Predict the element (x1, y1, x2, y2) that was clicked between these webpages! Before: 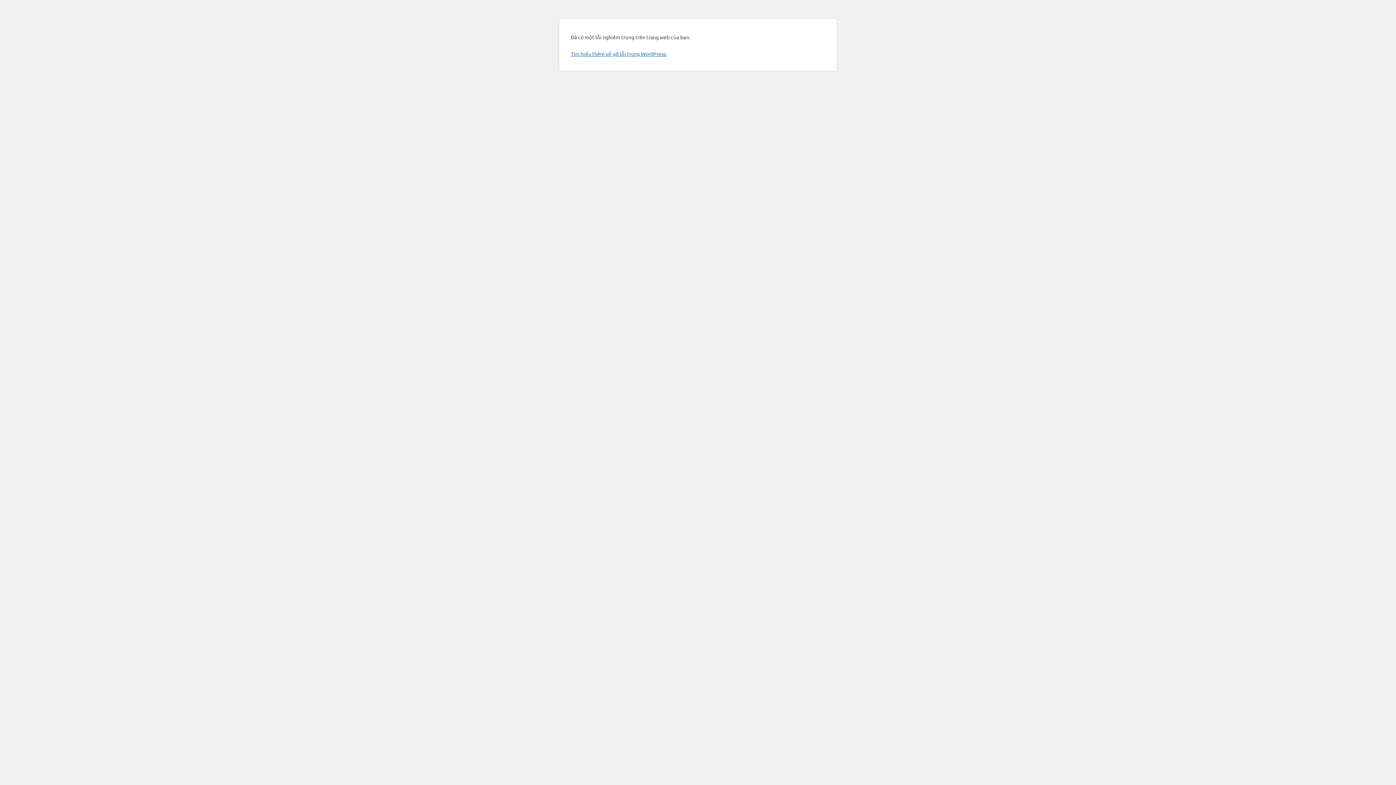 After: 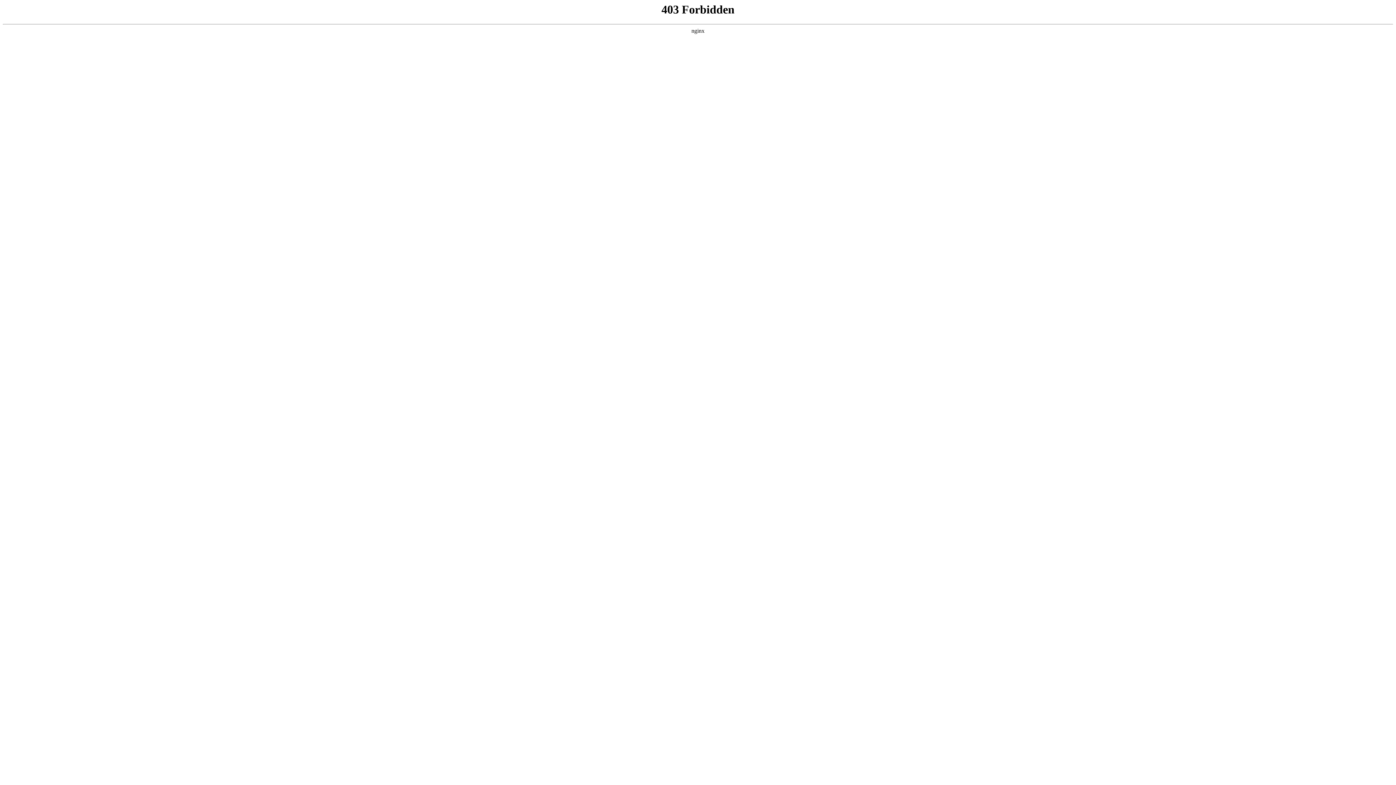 Action: bbox: (570, 50, 666, 57) label: Tìm hiểu thêm về gỡ lỗi trong WordPress.